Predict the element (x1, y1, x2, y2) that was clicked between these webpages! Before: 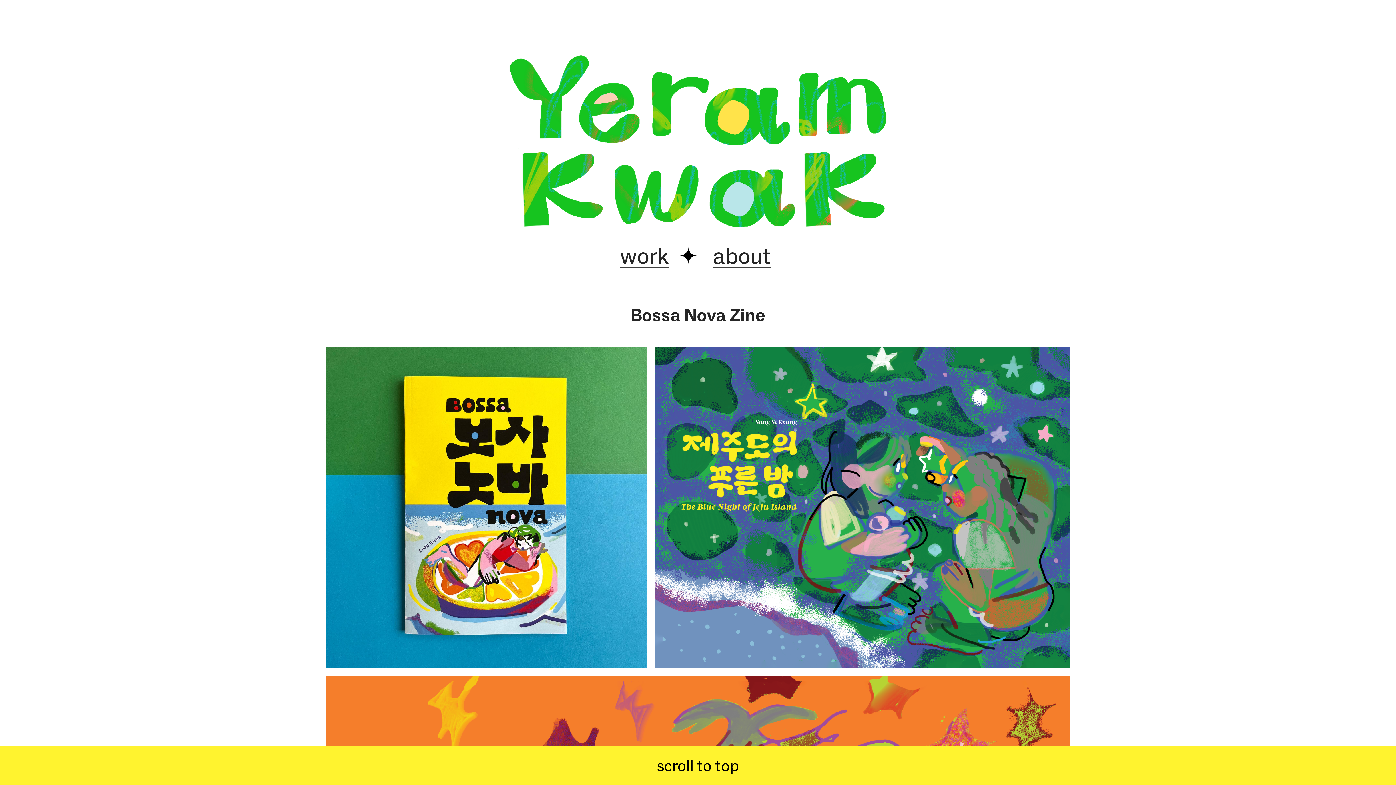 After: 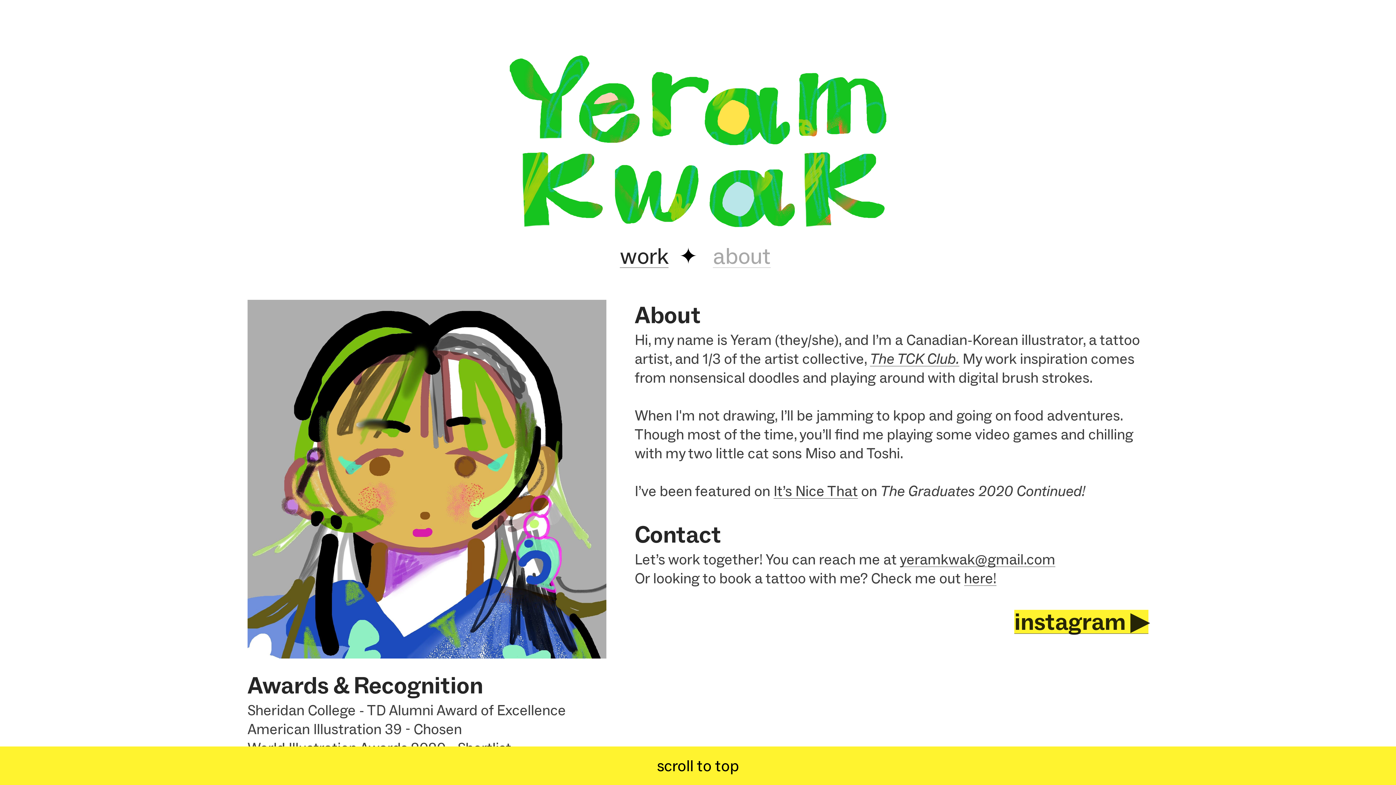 Action: label: about bbox: (713, 245, 771, 267)